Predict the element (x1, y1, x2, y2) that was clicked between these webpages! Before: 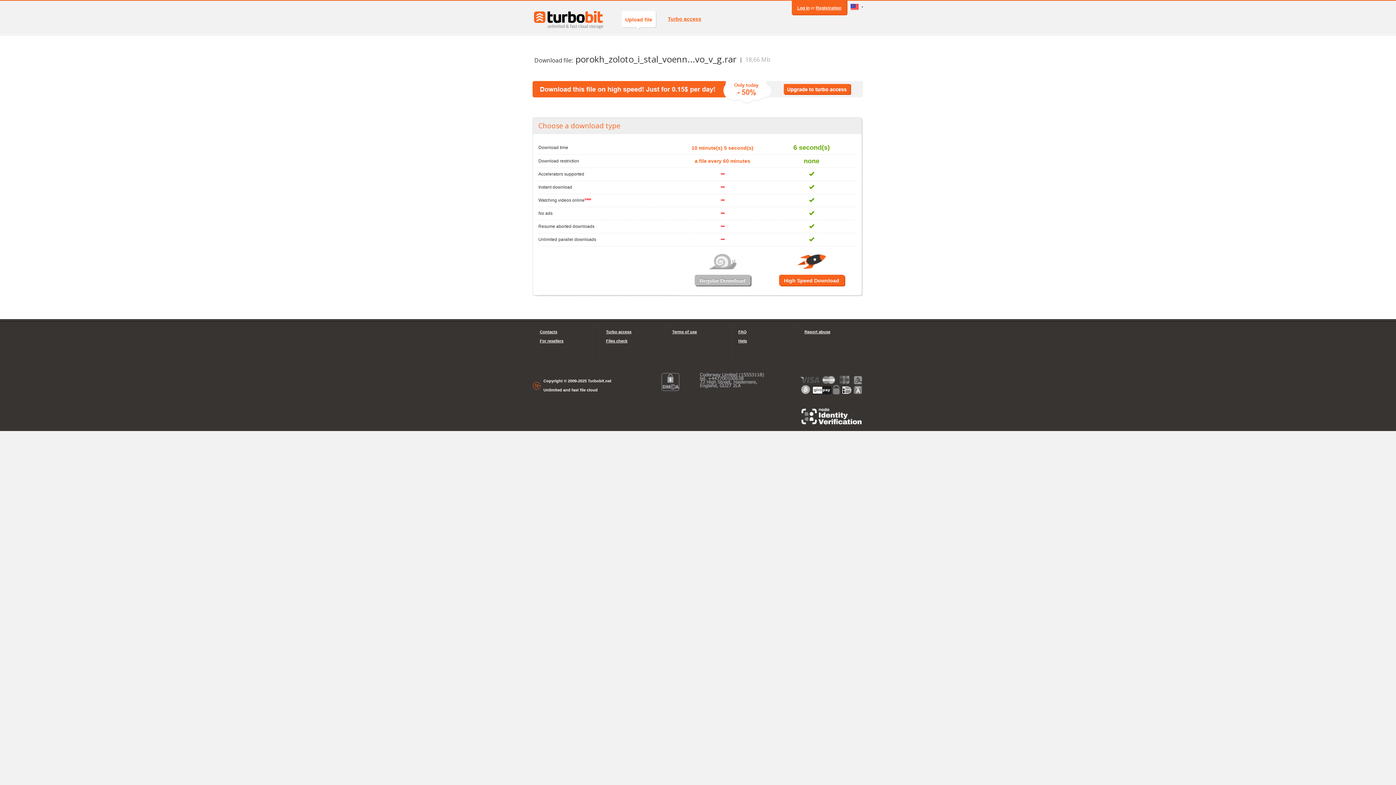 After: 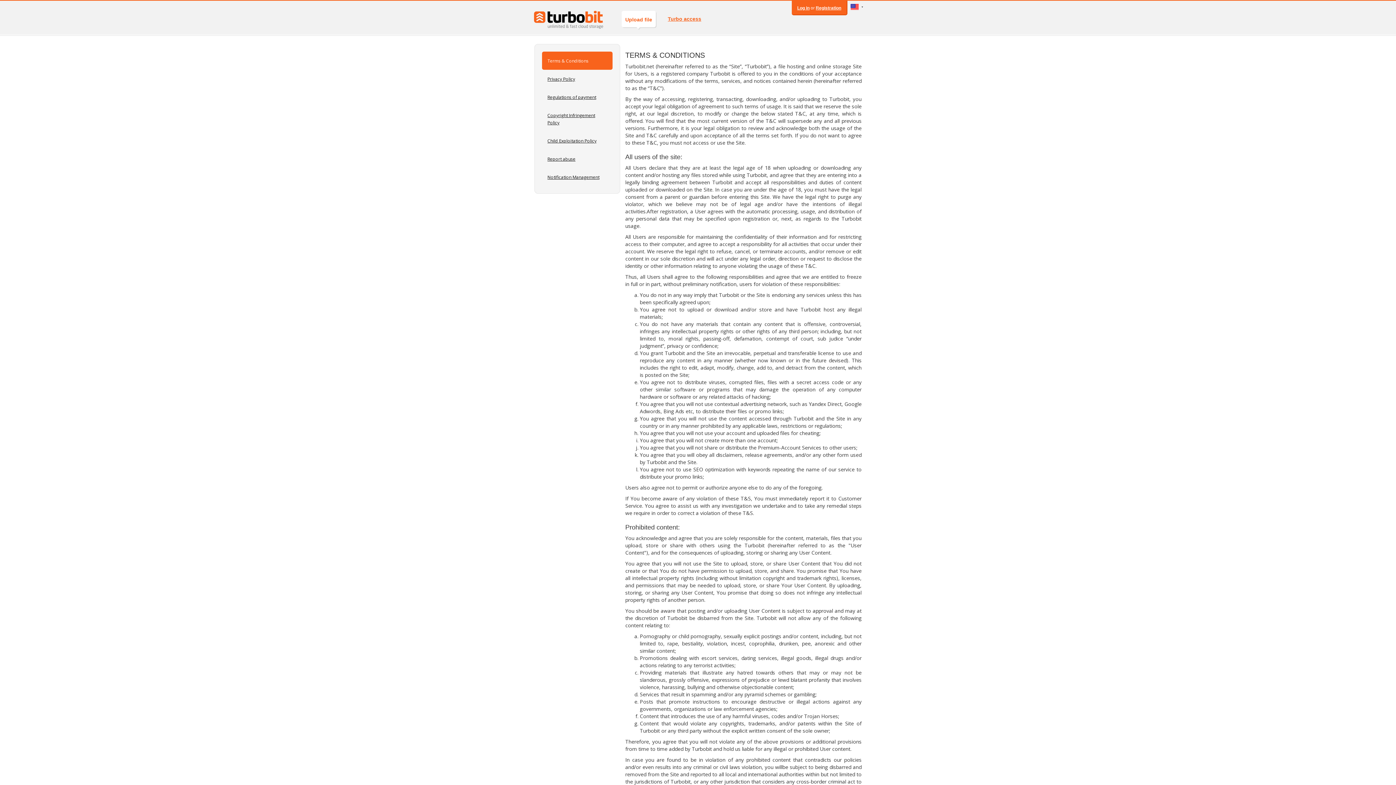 Action: label: Terms of use bbox: (672, 327, 723, 336)